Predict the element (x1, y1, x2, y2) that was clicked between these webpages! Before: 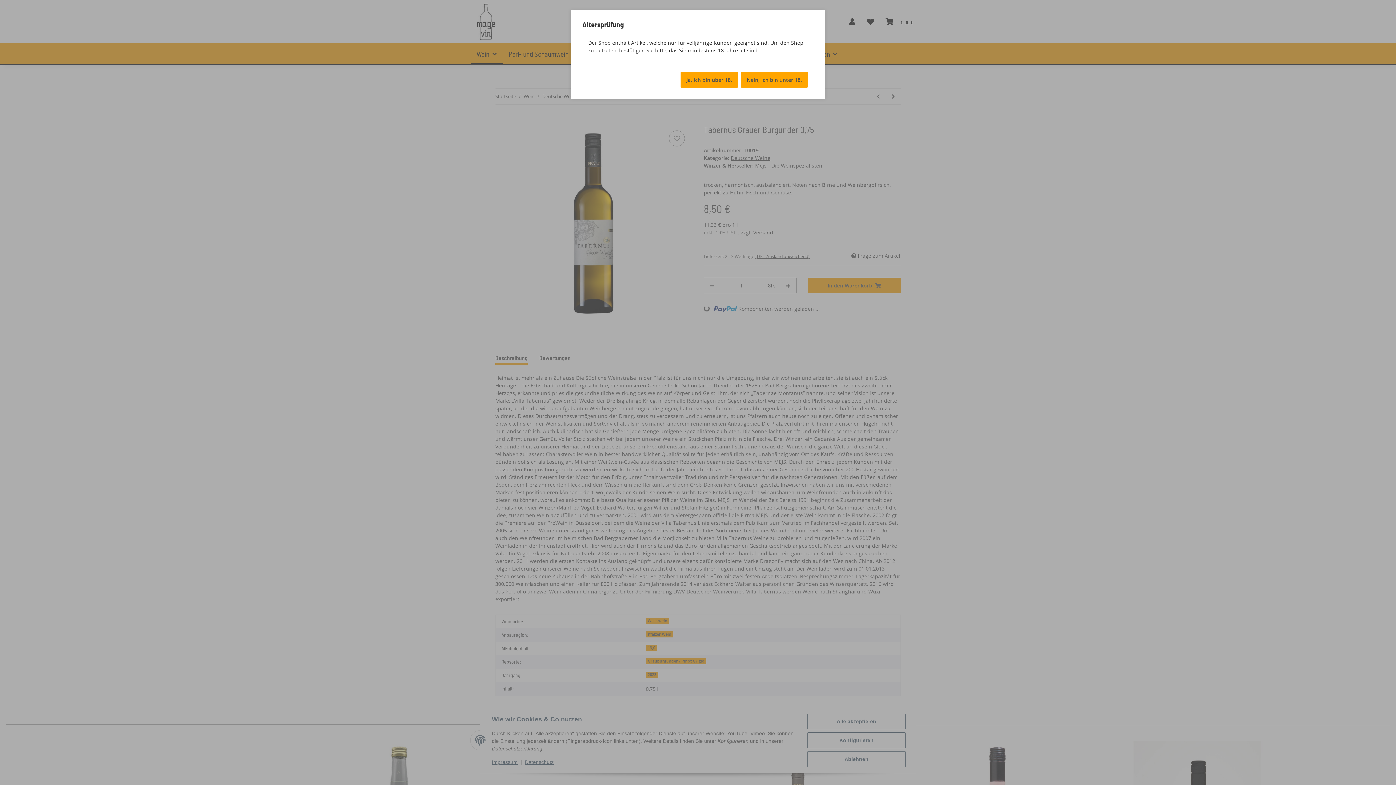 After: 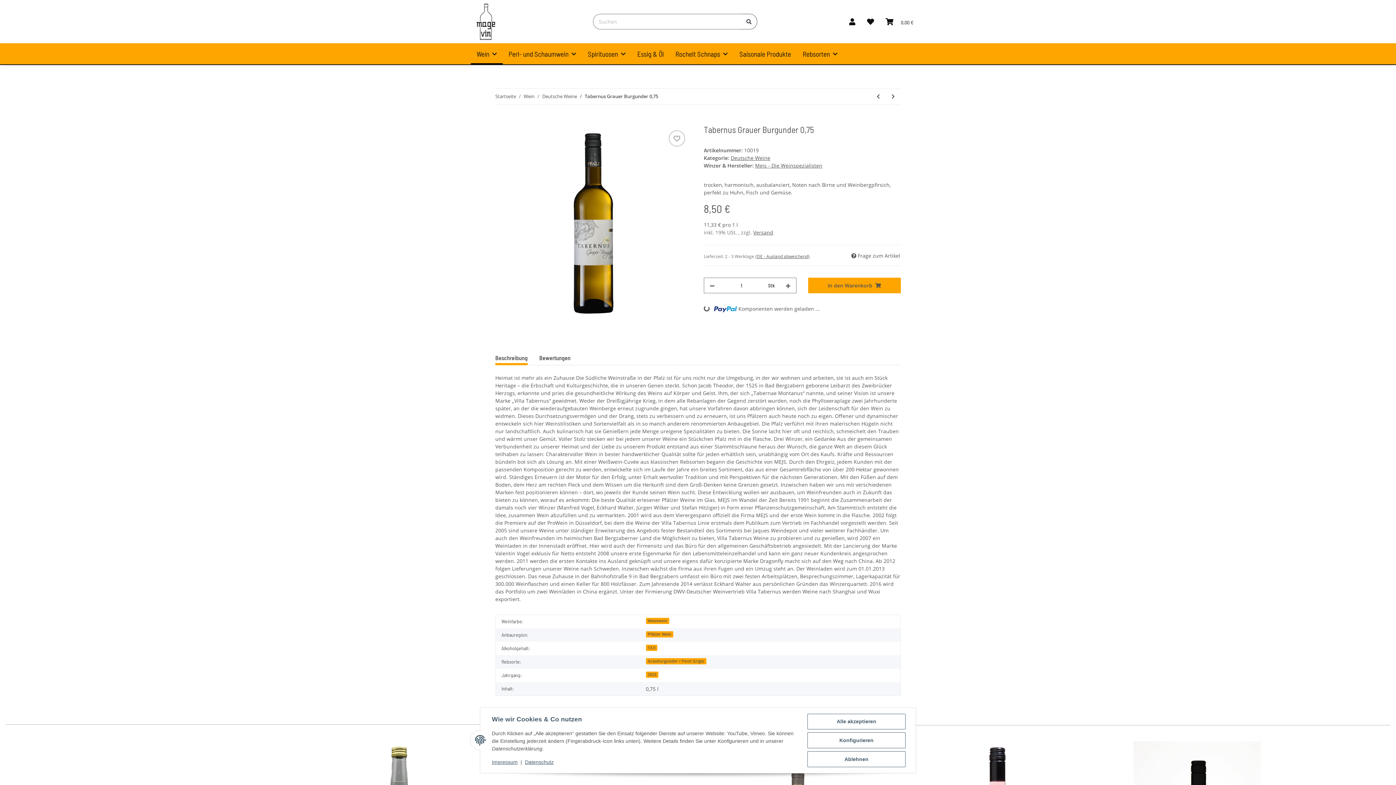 Action: label: Ja, ich bin über 18. bbox: (680, 72, 738, 87)